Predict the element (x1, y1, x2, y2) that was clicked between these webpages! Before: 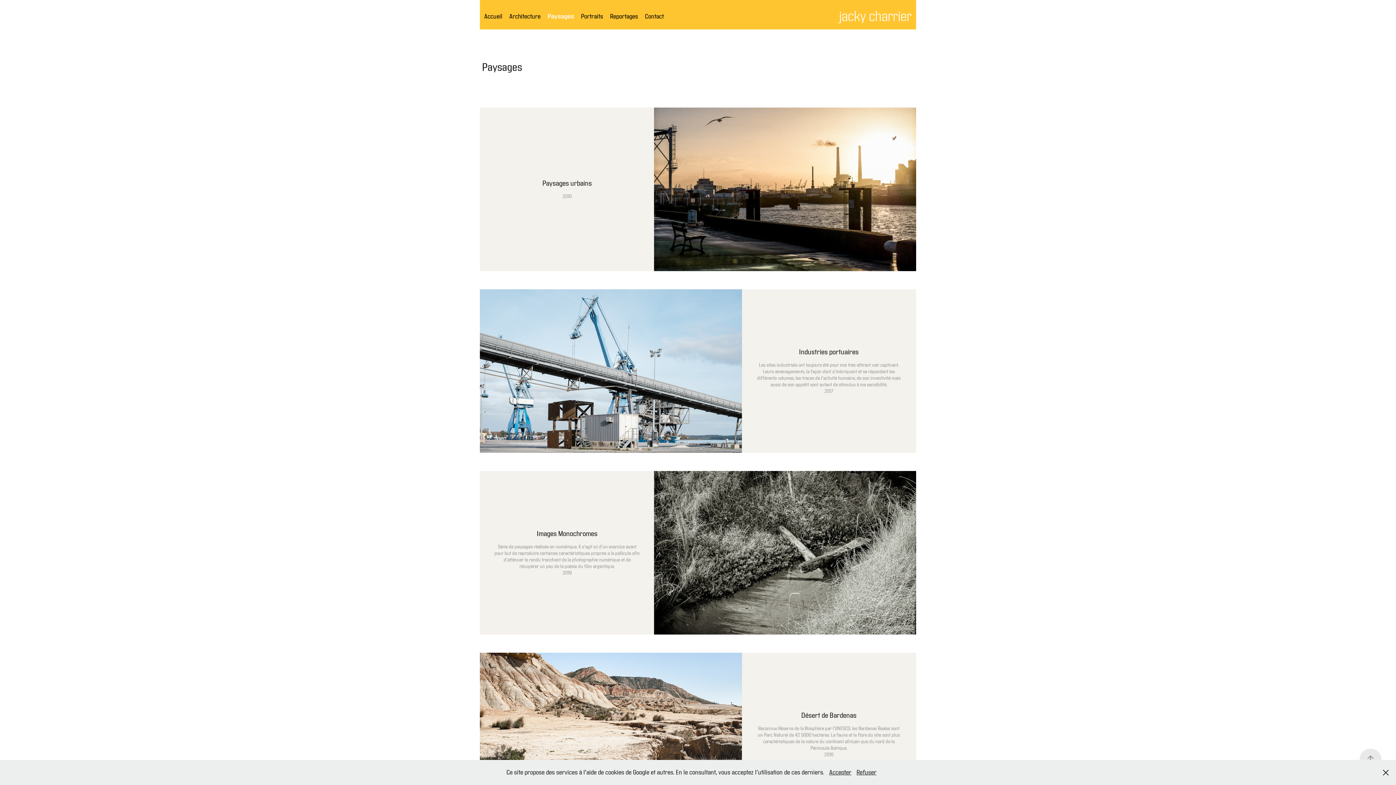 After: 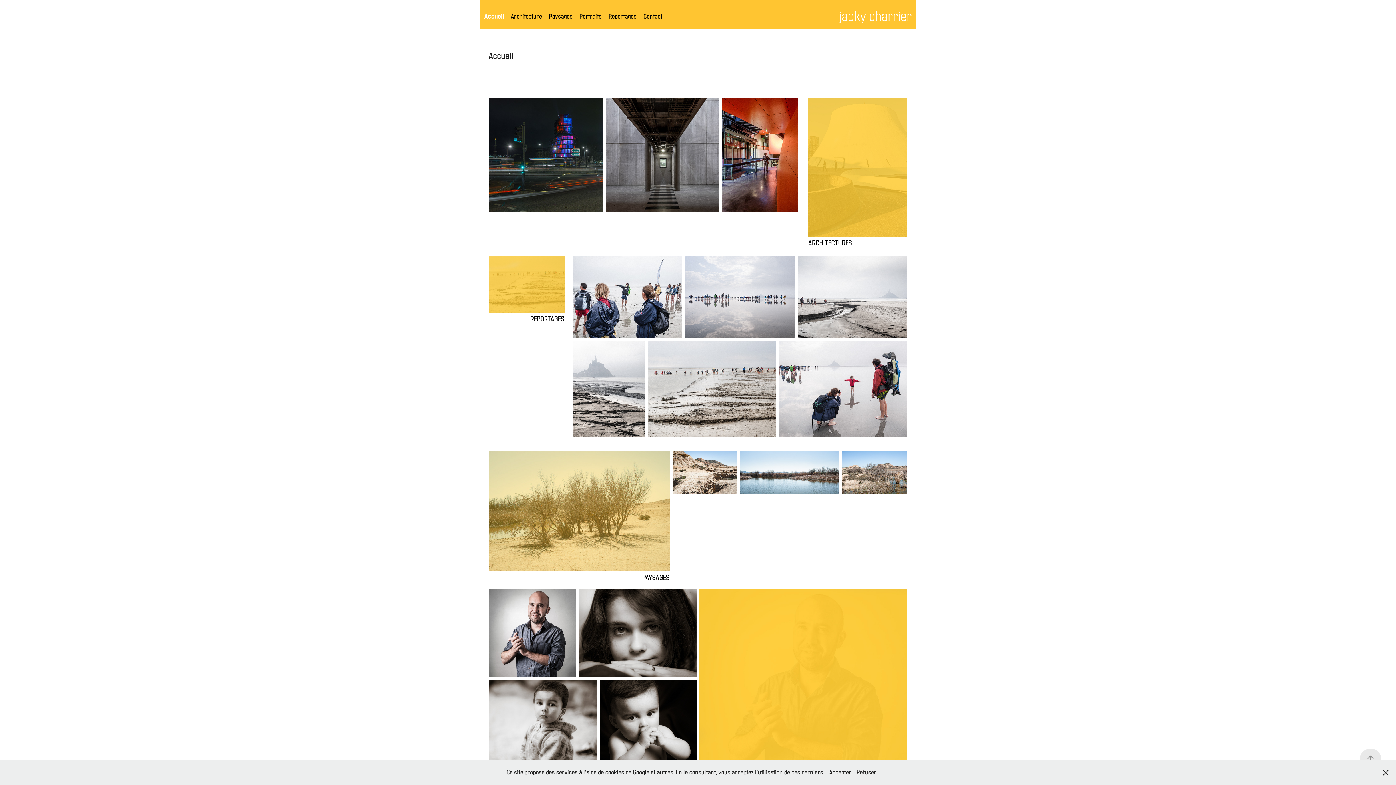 Action: bbox: (484, 12, 502, 20) label: Accueil